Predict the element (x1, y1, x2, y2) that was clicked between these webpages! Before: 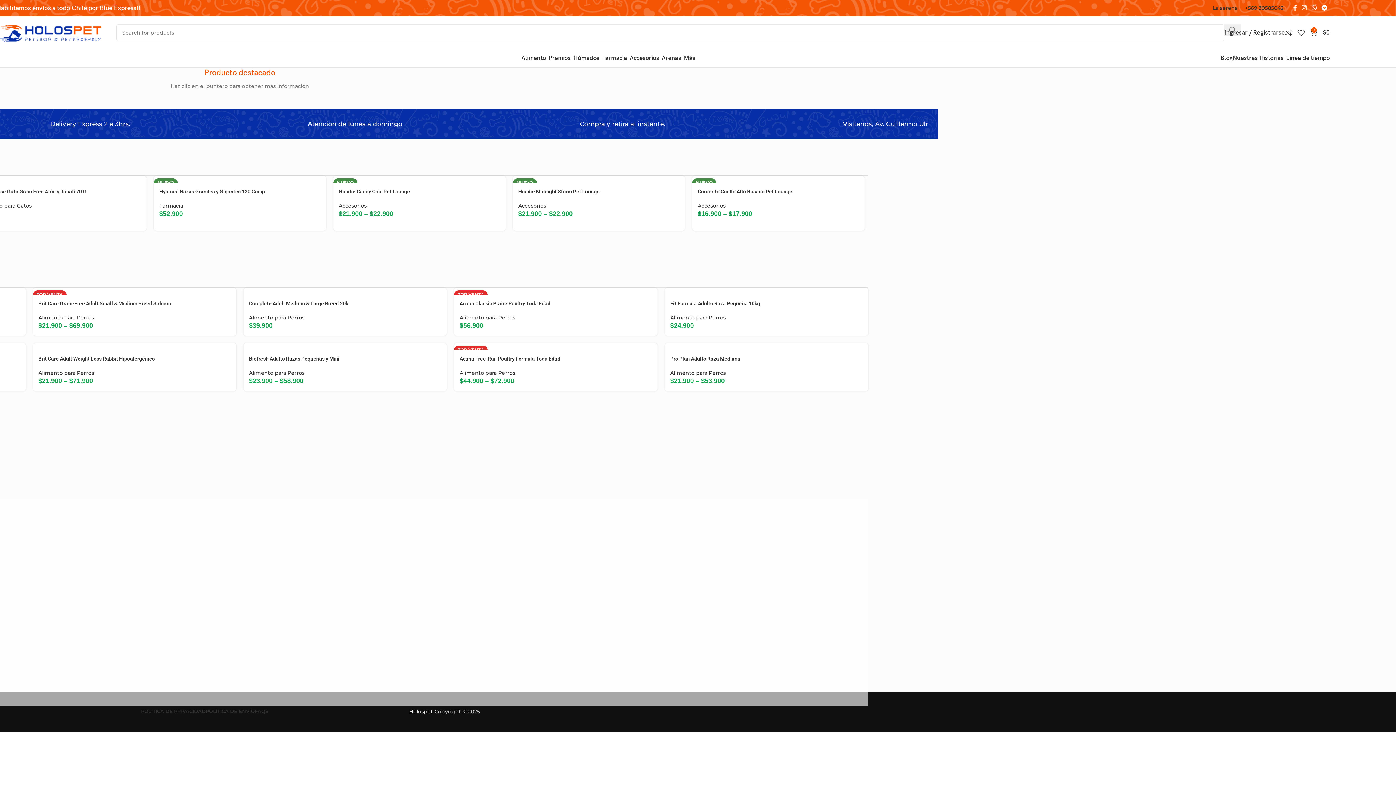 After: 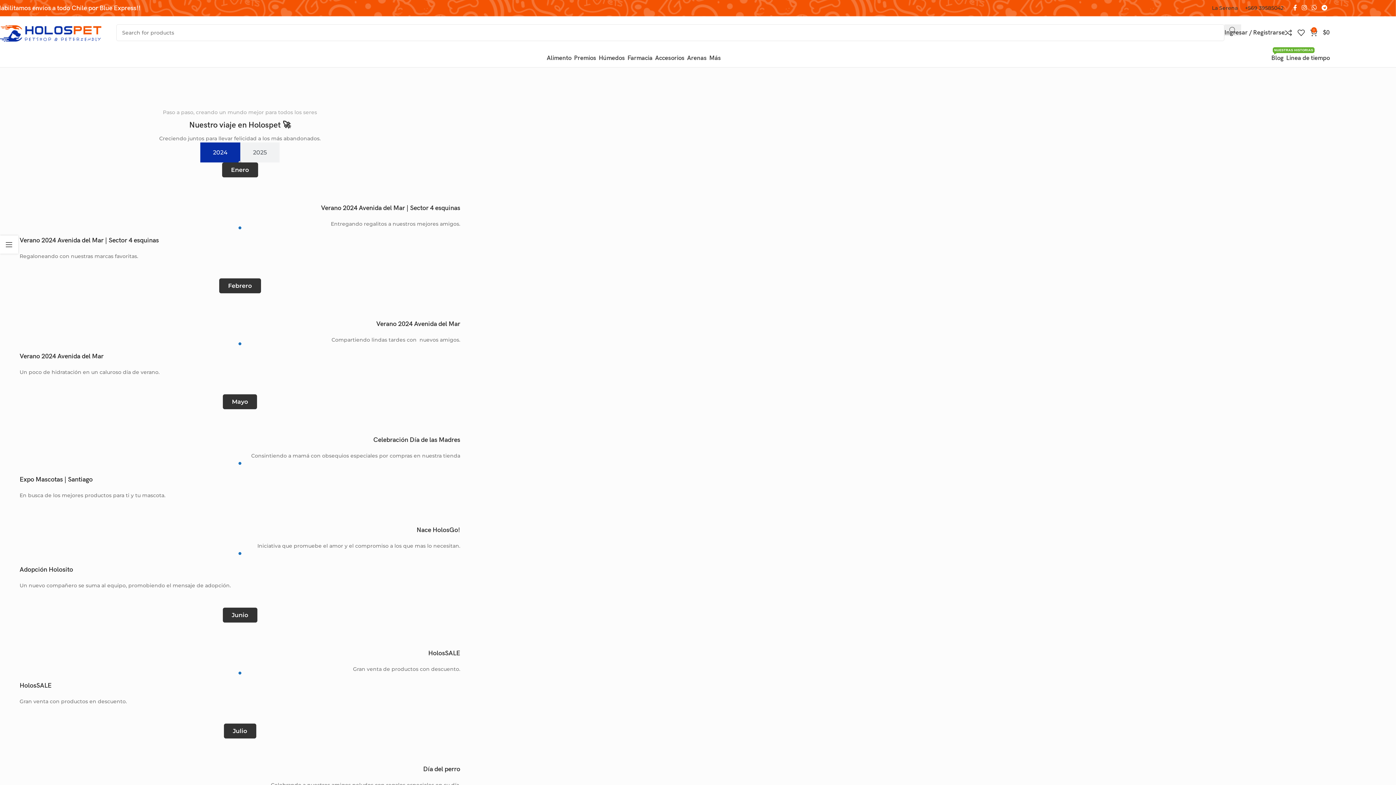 Action: label: Linea de tiempo bbox: (1284, 50, 1330, 65)